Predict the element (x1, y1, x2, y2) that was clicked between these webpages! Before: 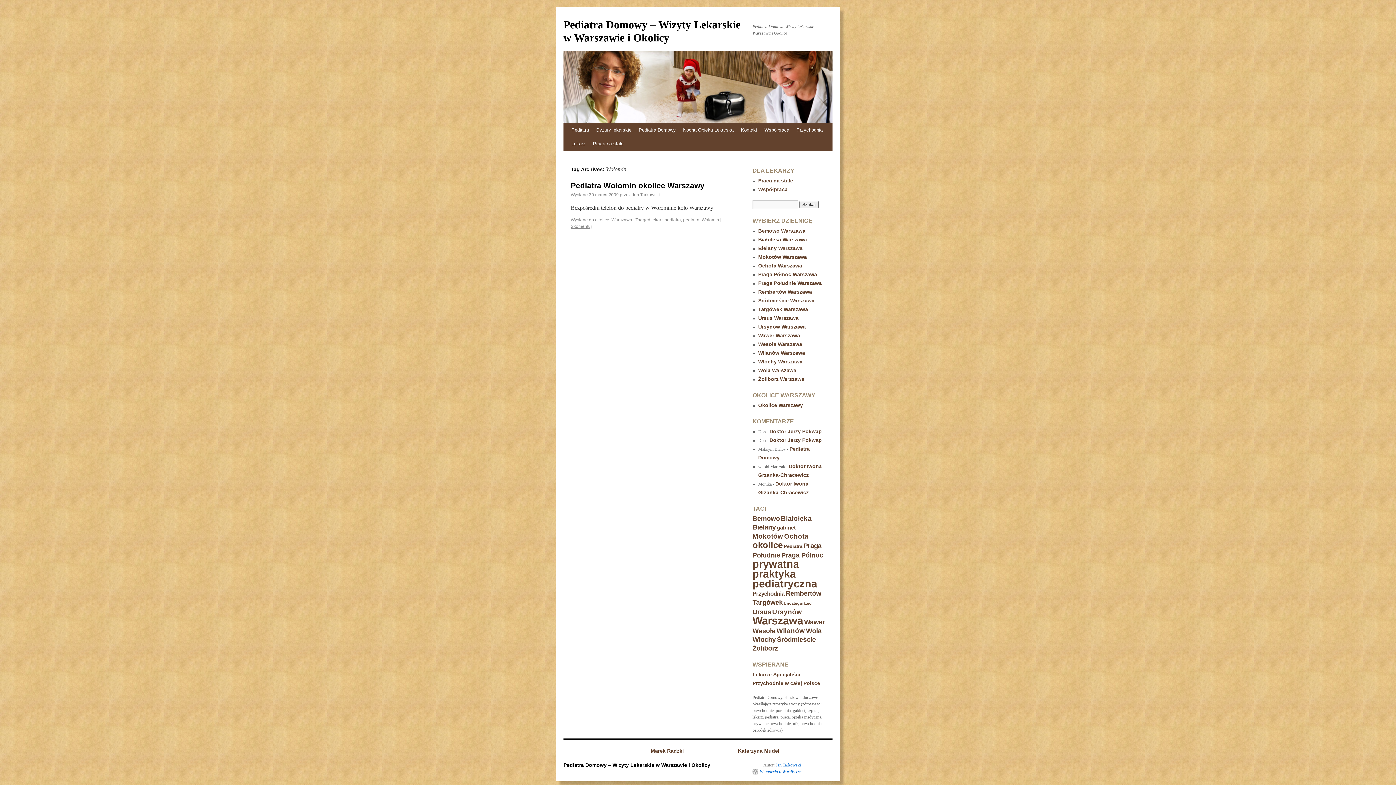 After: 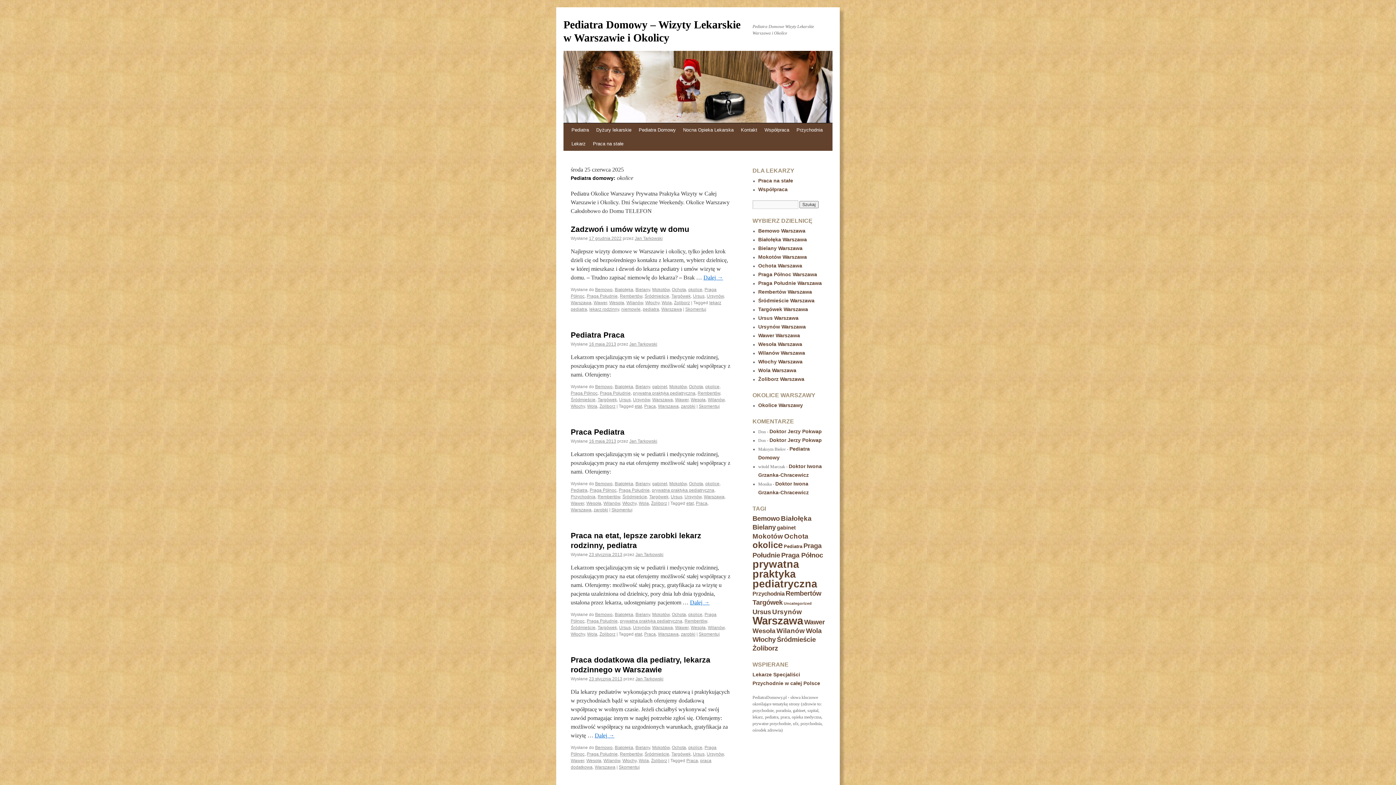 Action: bbox: (595, 217, 609, 222) label: okolice